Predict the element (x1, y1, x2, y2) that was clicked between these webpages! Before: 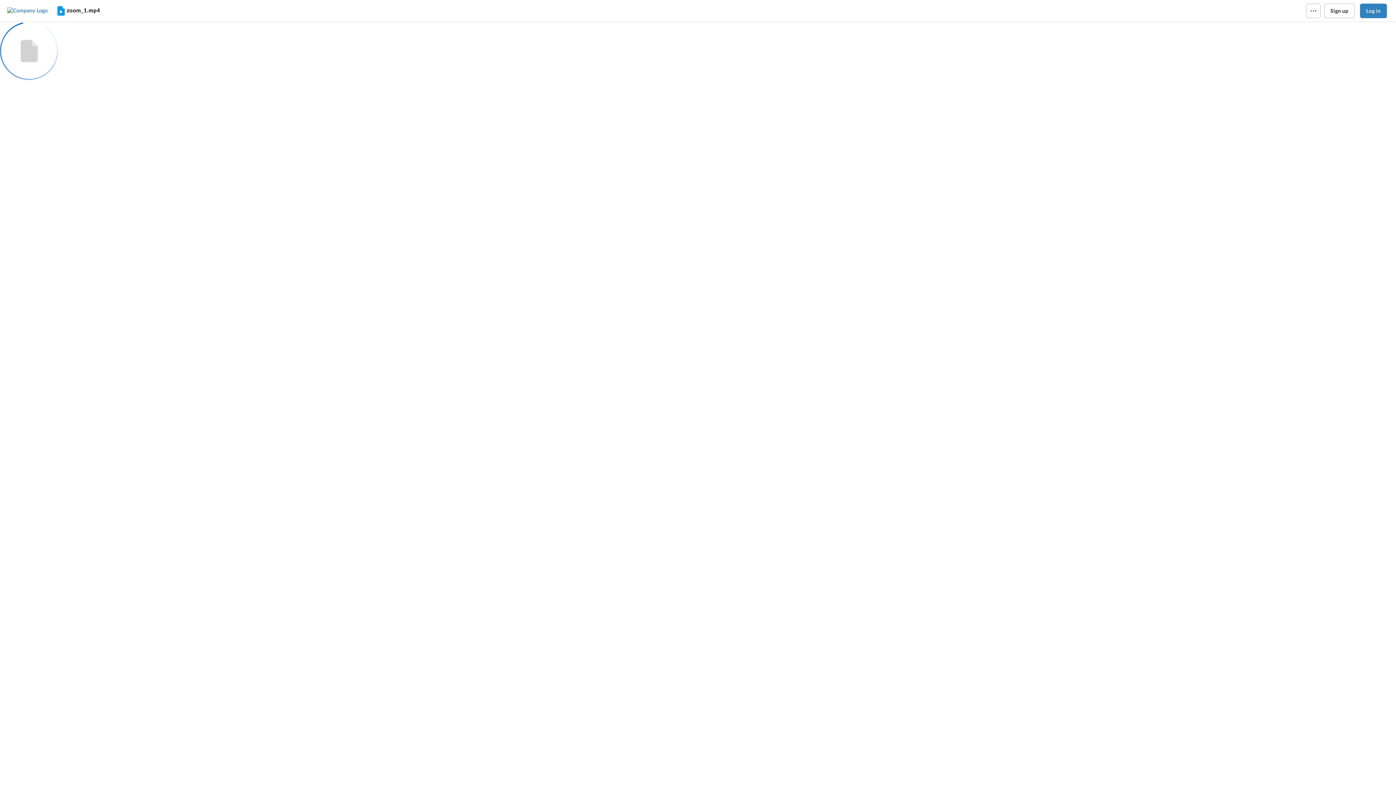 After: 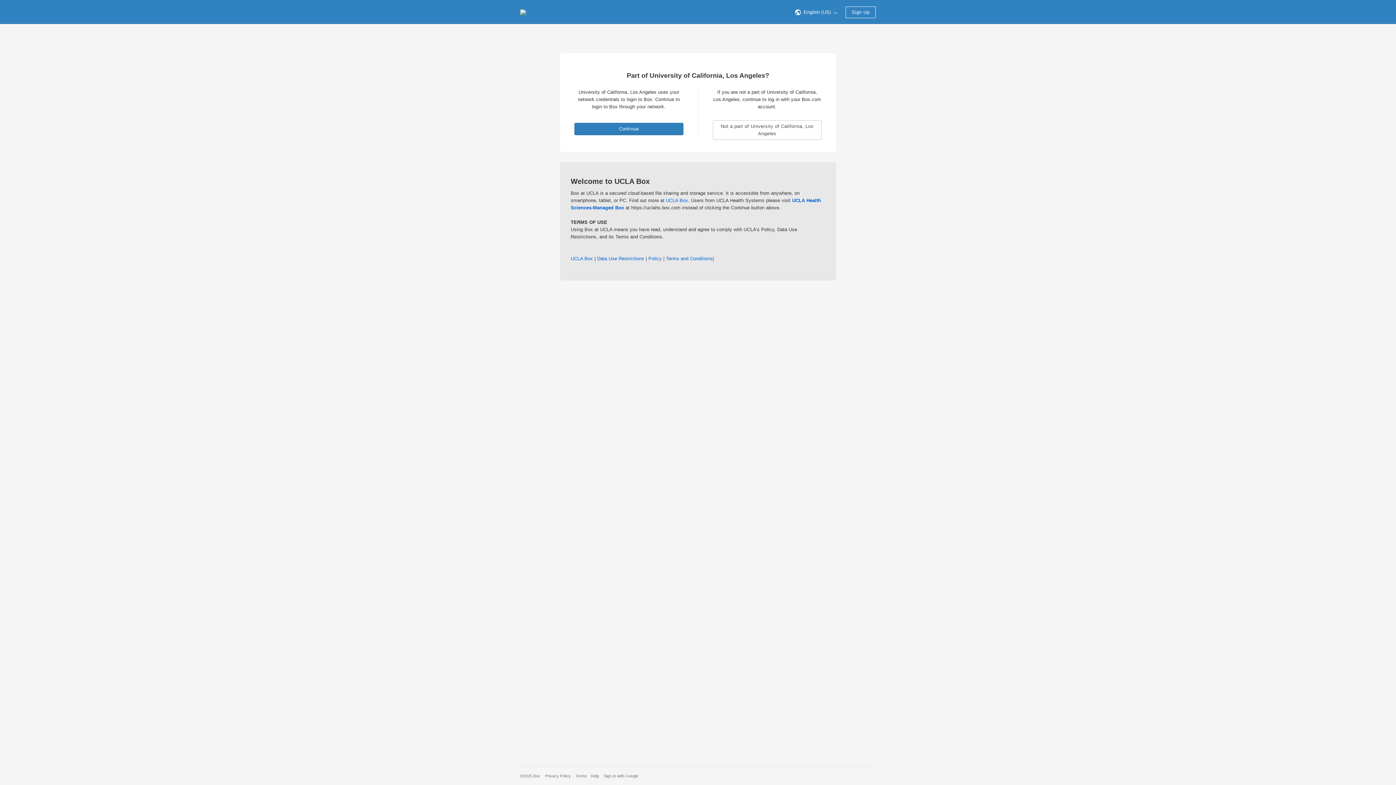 Action: bbox: (1360, 3, 1387, 18) label: Log in